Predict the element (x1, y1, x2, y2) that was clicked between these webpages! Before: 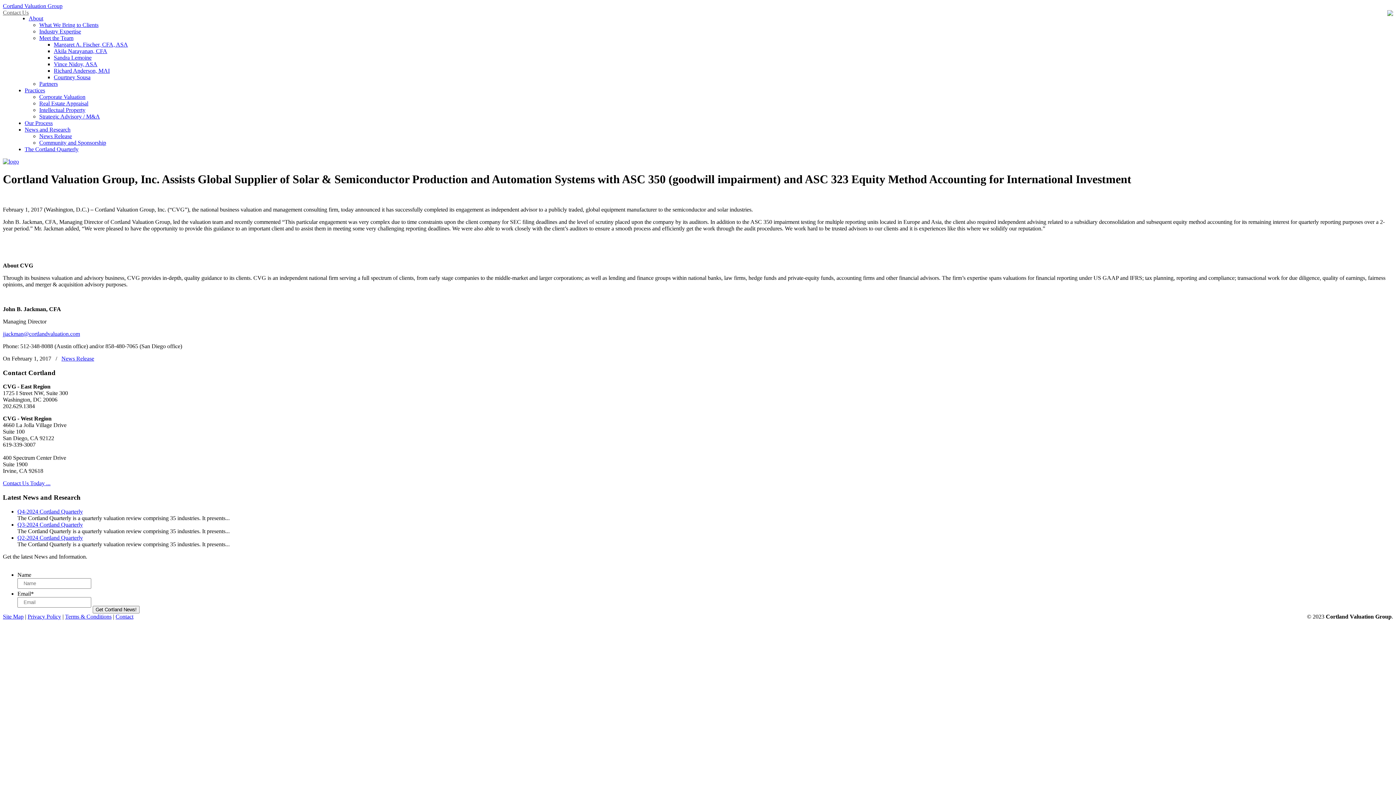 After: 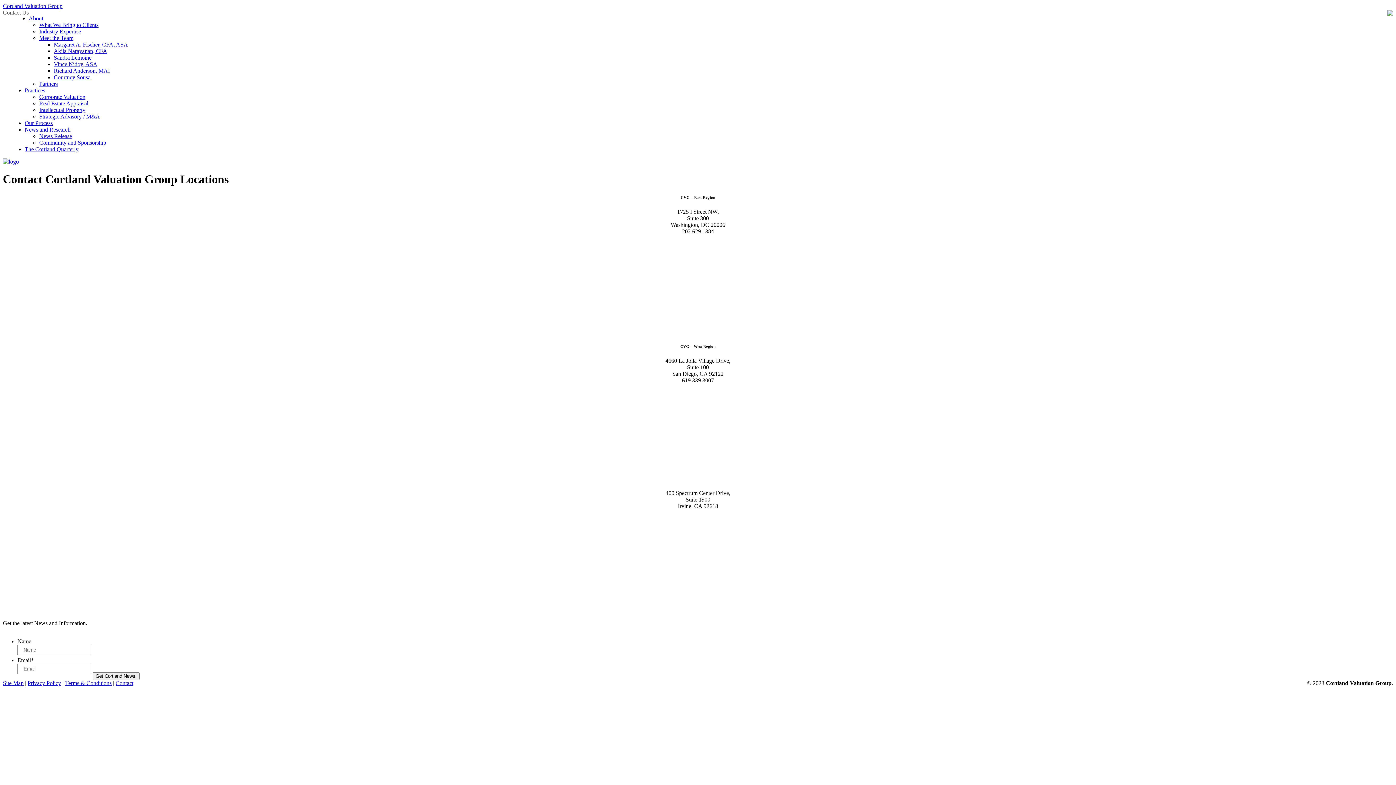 Action: bbox: (115, 613, 133, 619) label: Contact